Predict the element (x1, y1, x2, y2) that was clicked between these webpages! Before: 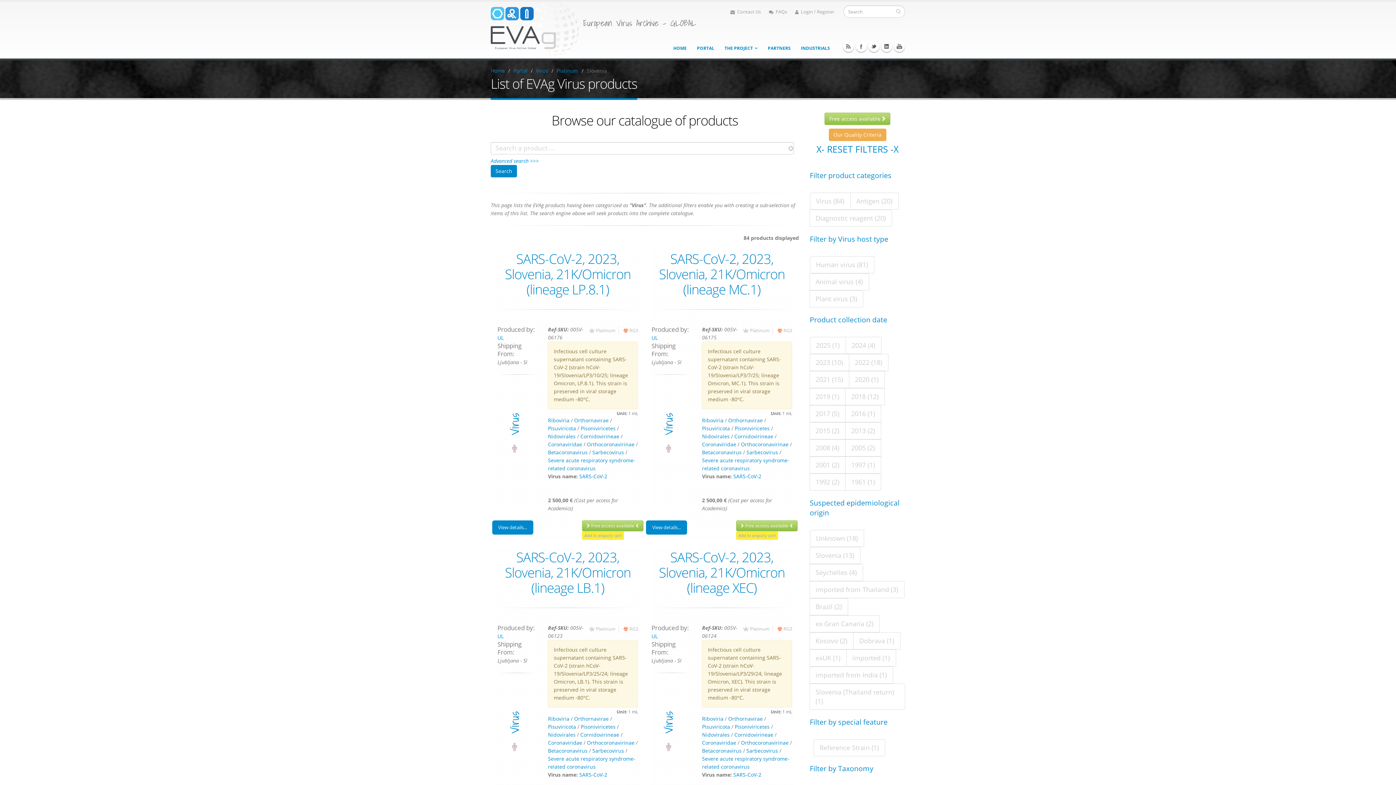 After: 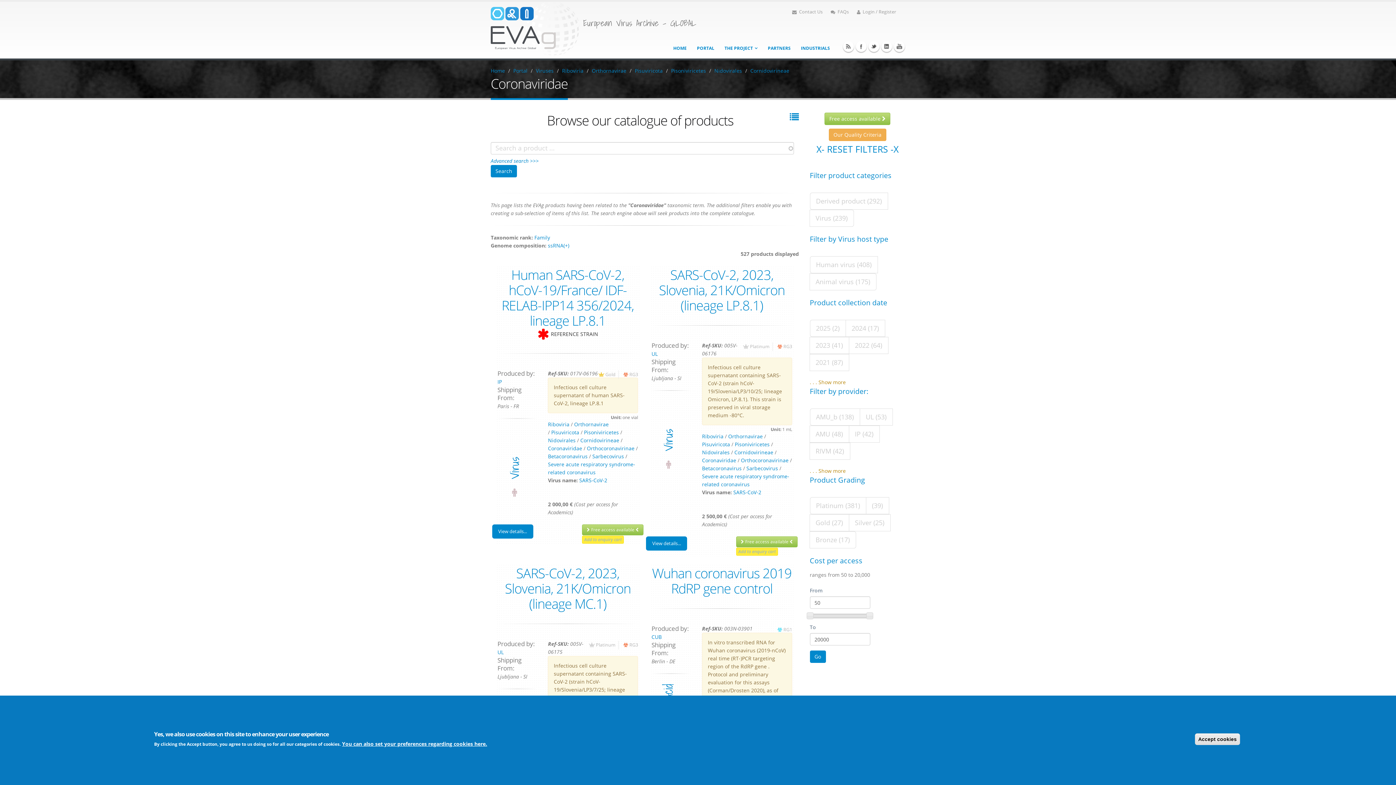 Action: label: Coronaviridae bbox: (702, 440, 736, 447)